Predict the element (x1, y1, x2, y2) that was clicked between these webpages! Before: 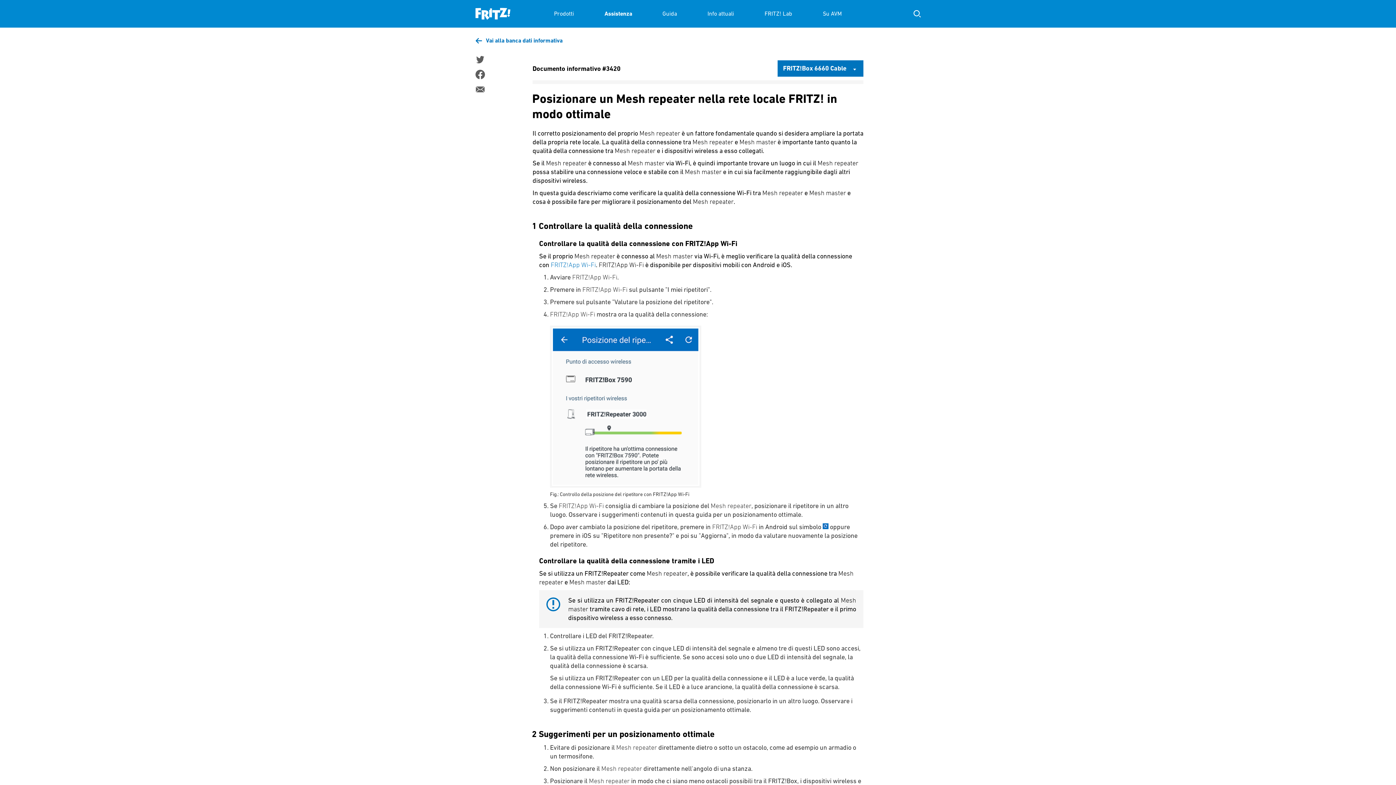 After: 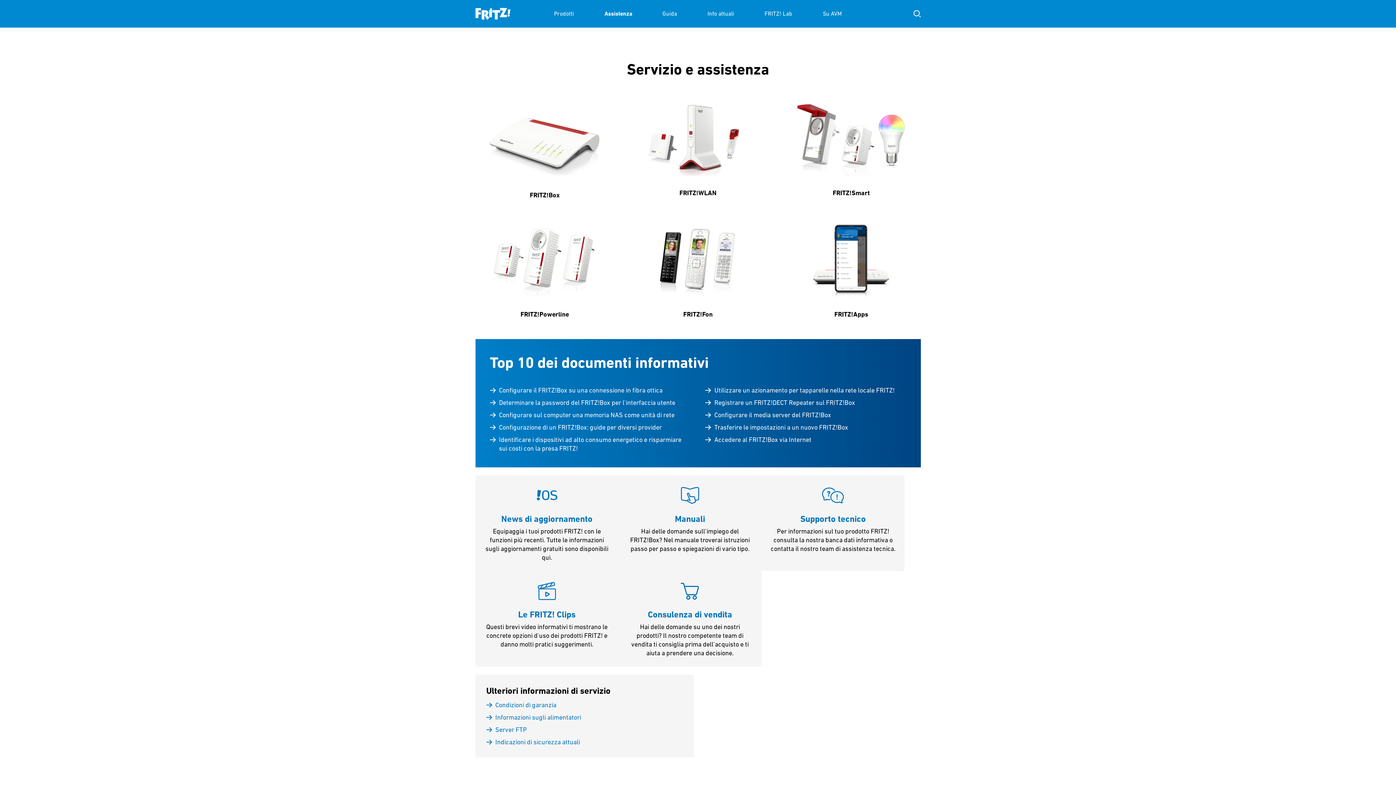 Action: label: Assistenza bbox: (604, 0, 632, 27)